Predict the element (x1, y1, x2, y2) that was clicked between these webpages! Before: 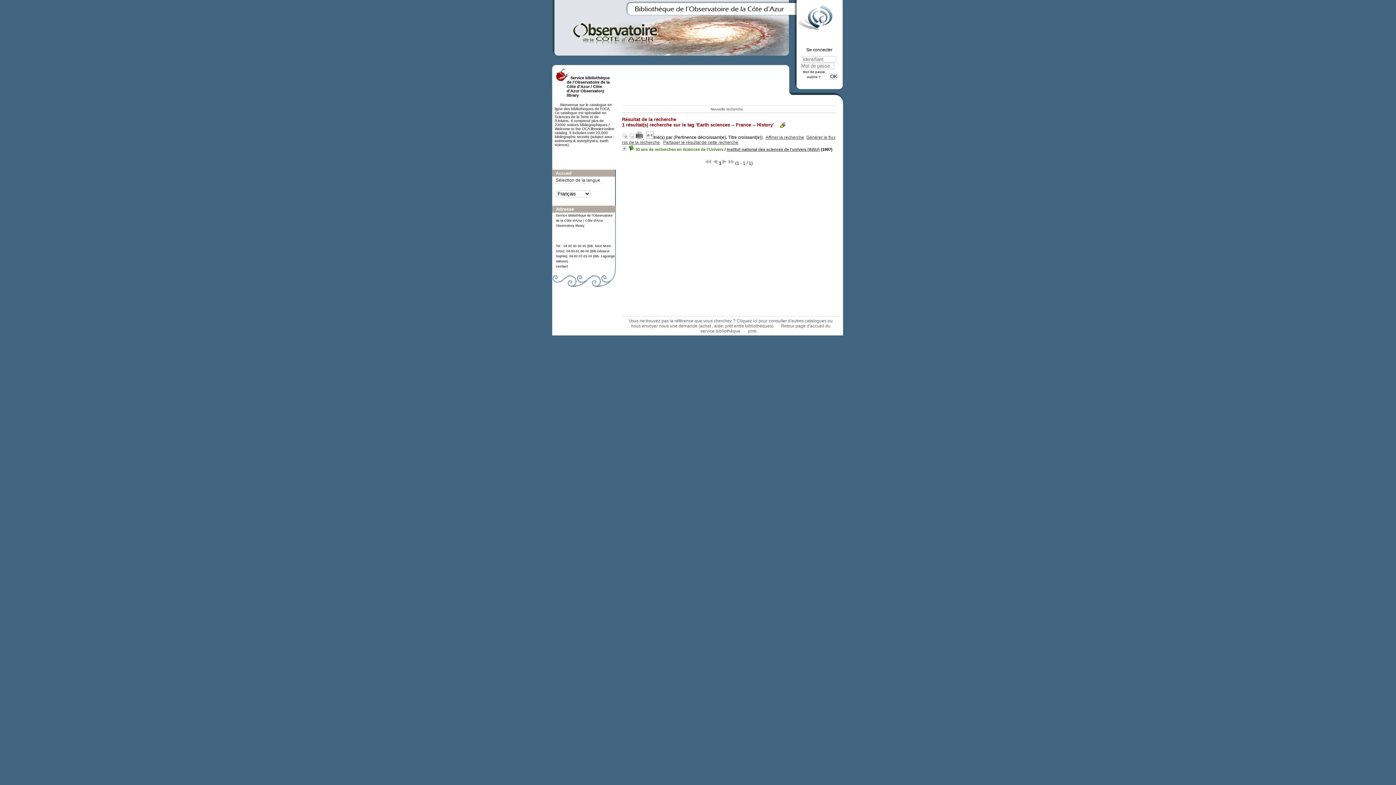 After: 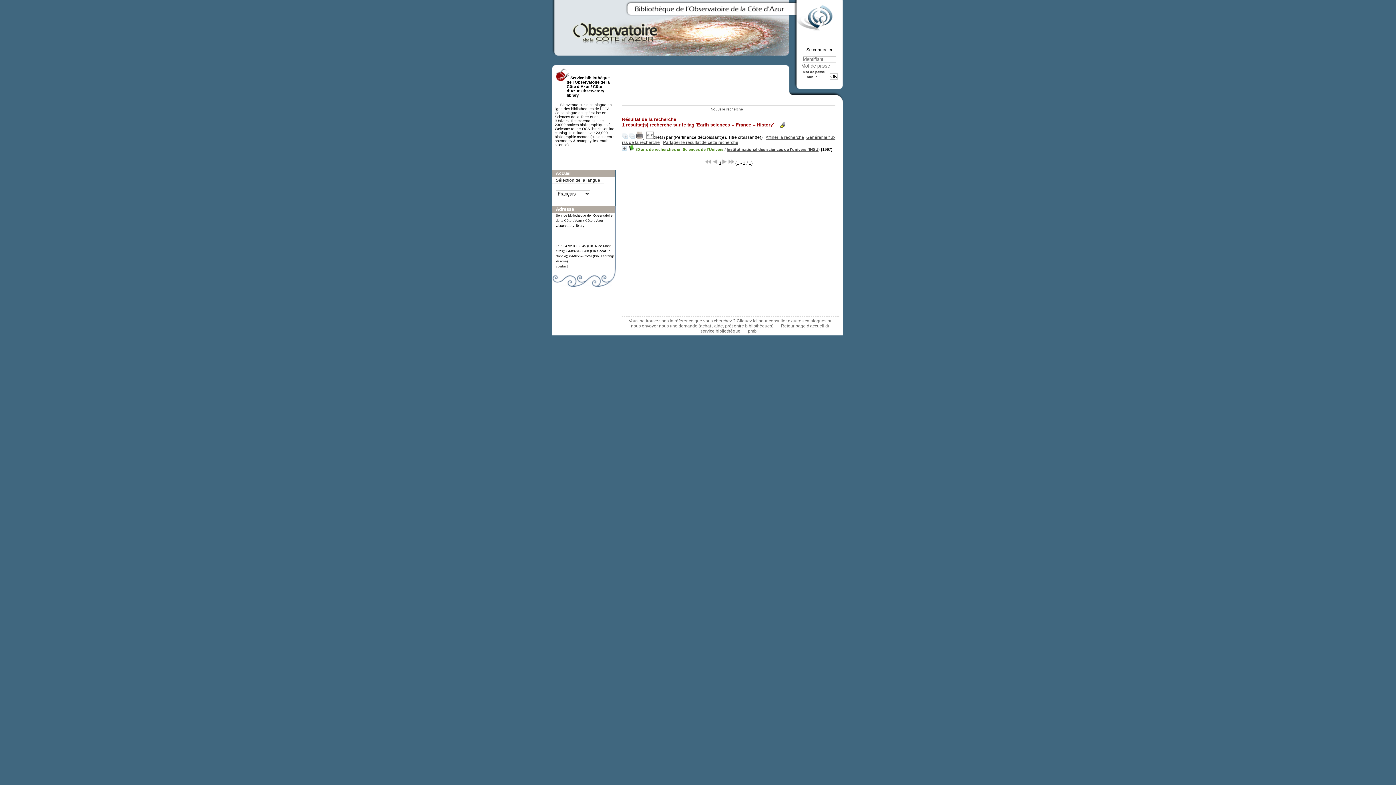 Action: label:   bbox: (636, 134, 644, 140)